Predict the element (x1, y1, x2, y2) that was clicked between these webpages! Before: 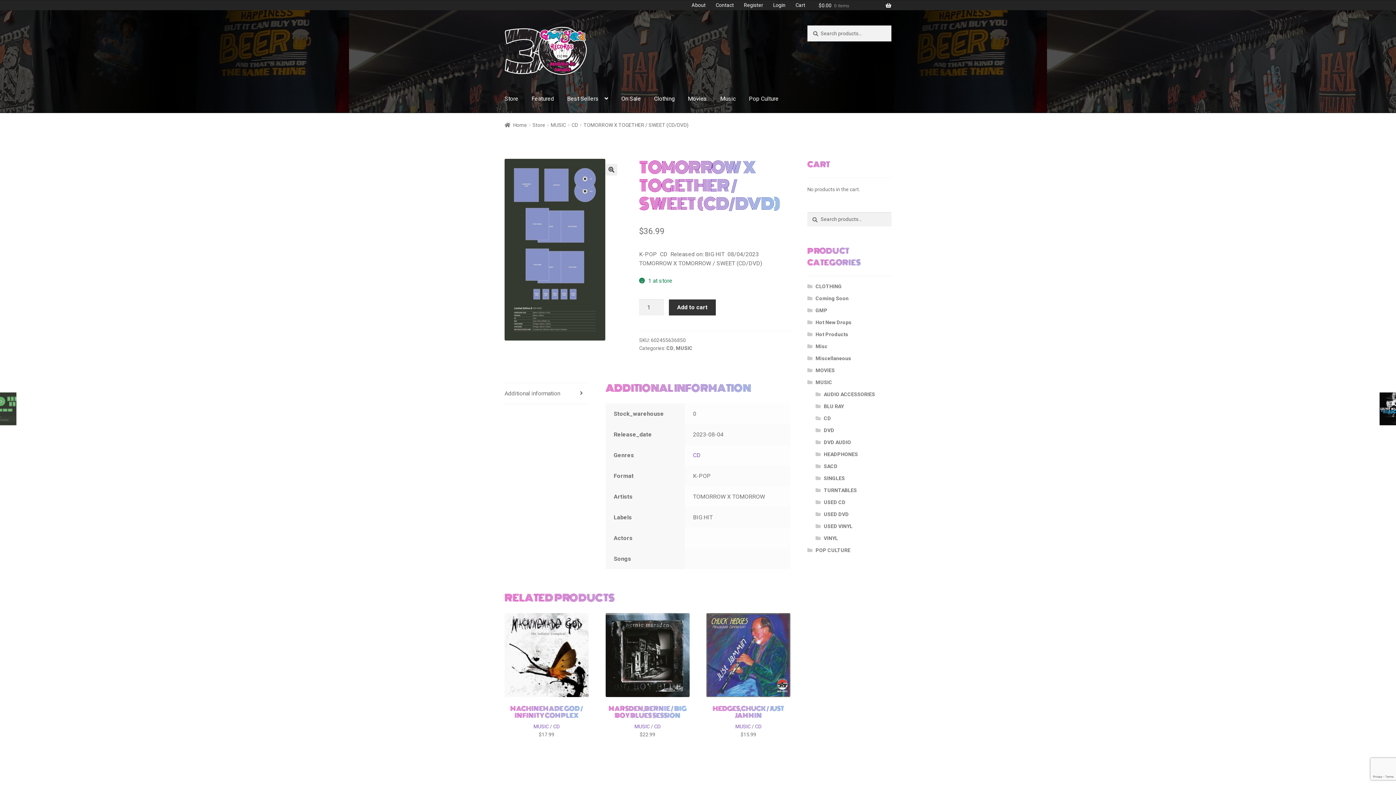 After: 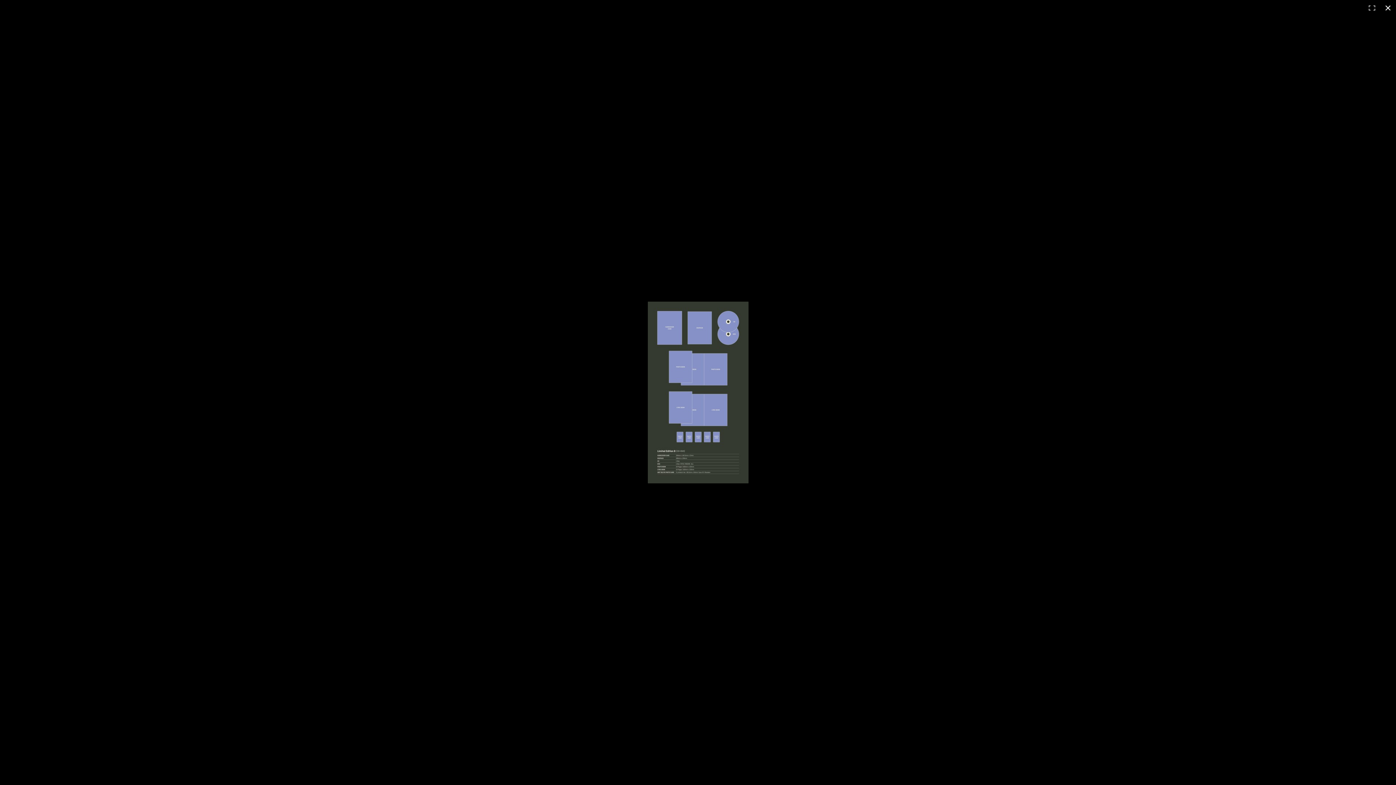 Action: bbox: (504, 158, 622, 340)